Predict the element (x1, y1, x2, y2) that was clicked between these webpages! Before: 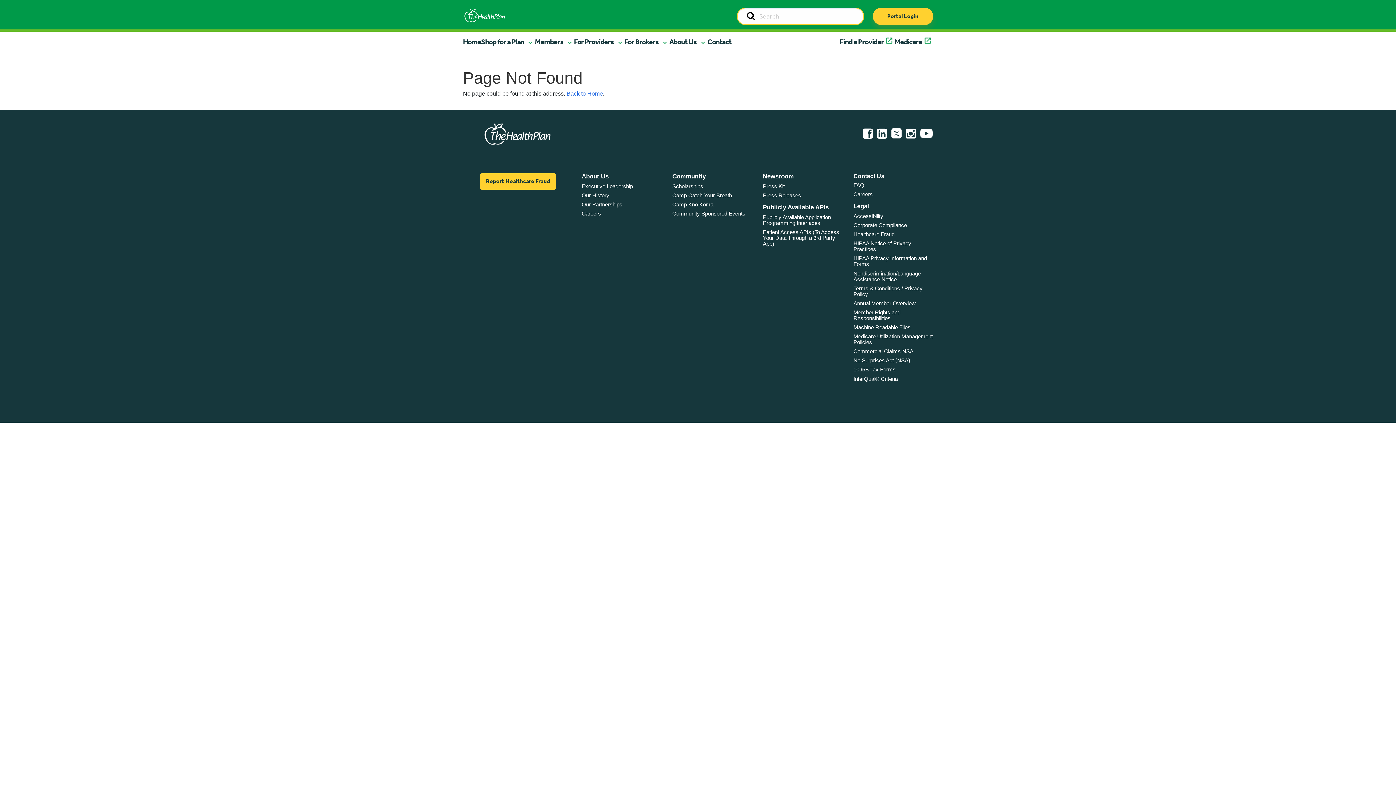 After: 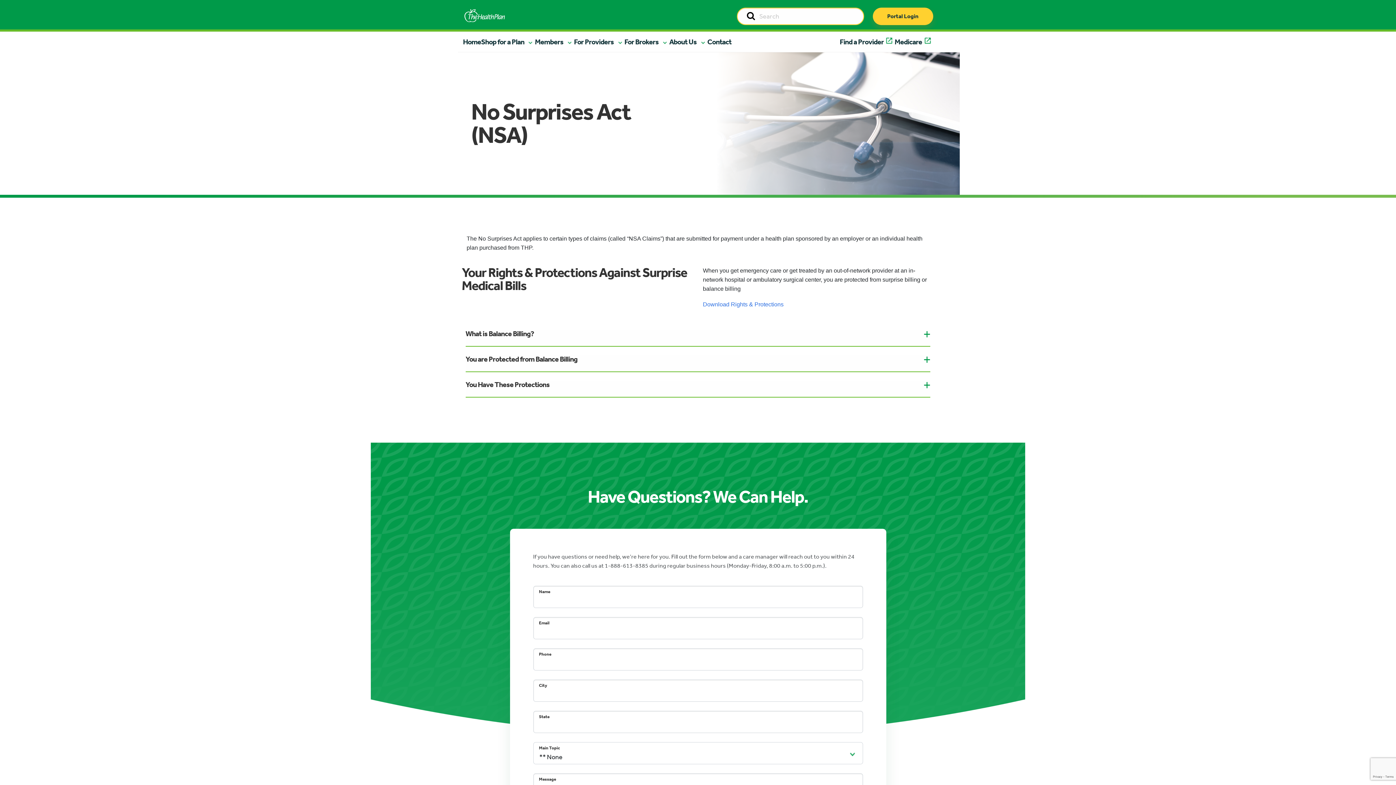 Action: bbox: (853, 357, 910, 363) label: No Surprises Act (NSA)